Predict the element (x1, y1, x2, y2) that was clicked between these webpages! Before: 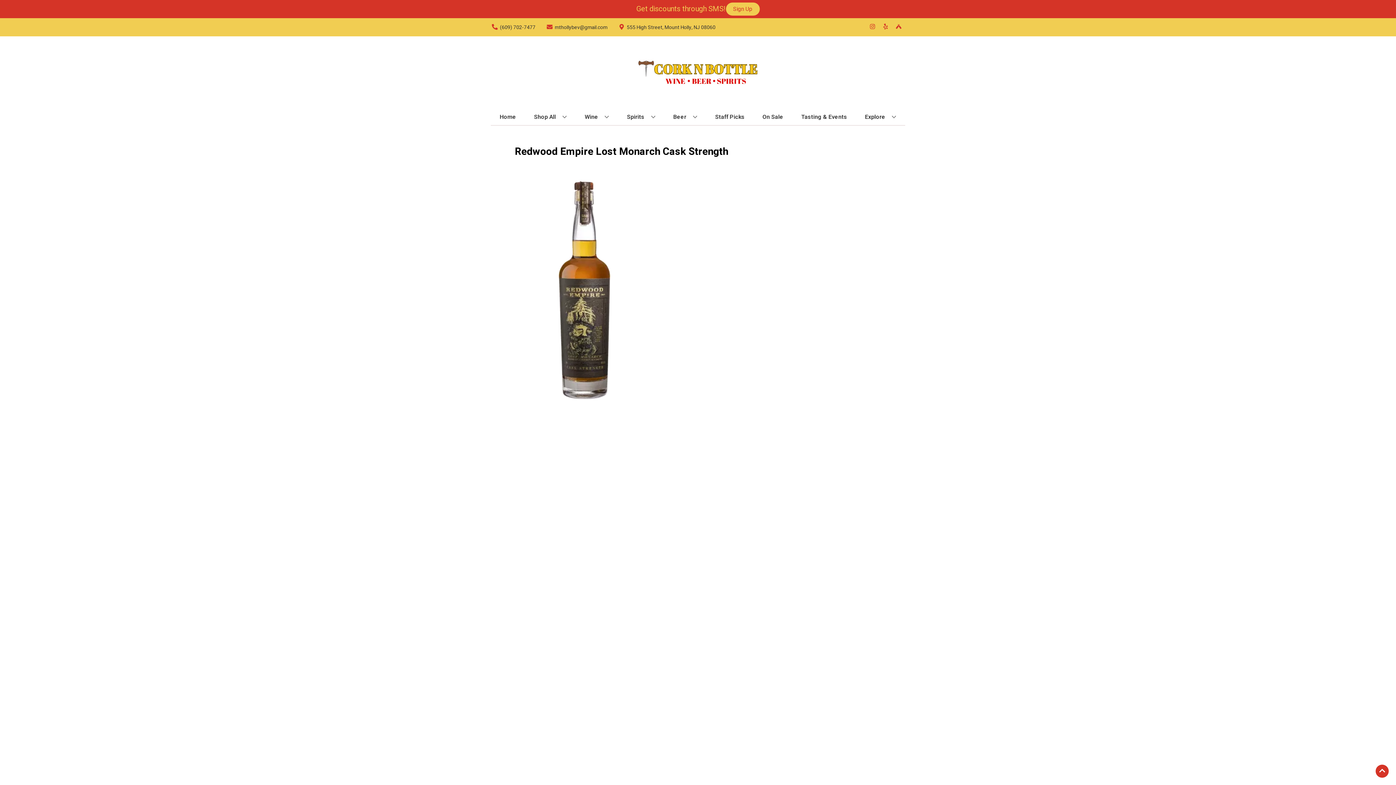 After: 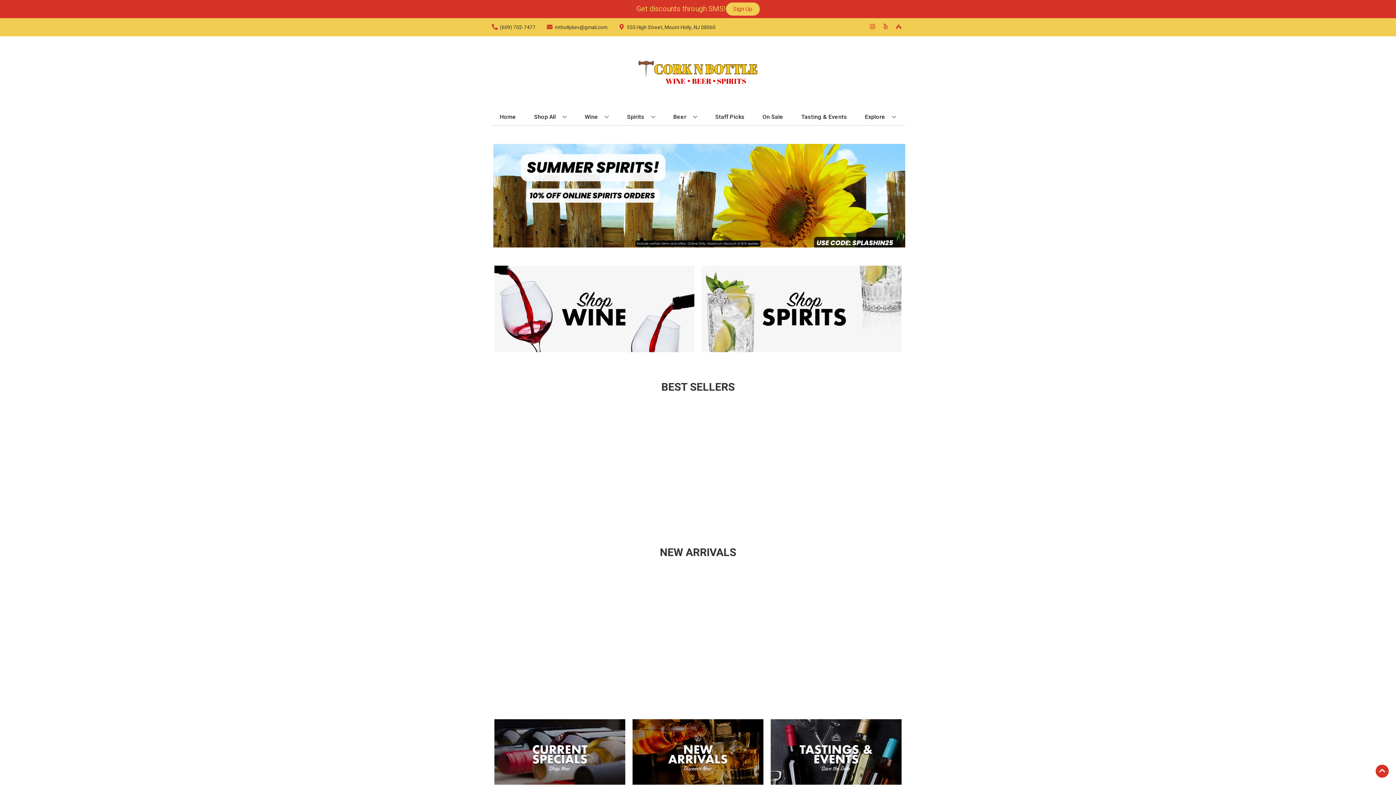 Action: bbox: (625, 36, 770, 109)